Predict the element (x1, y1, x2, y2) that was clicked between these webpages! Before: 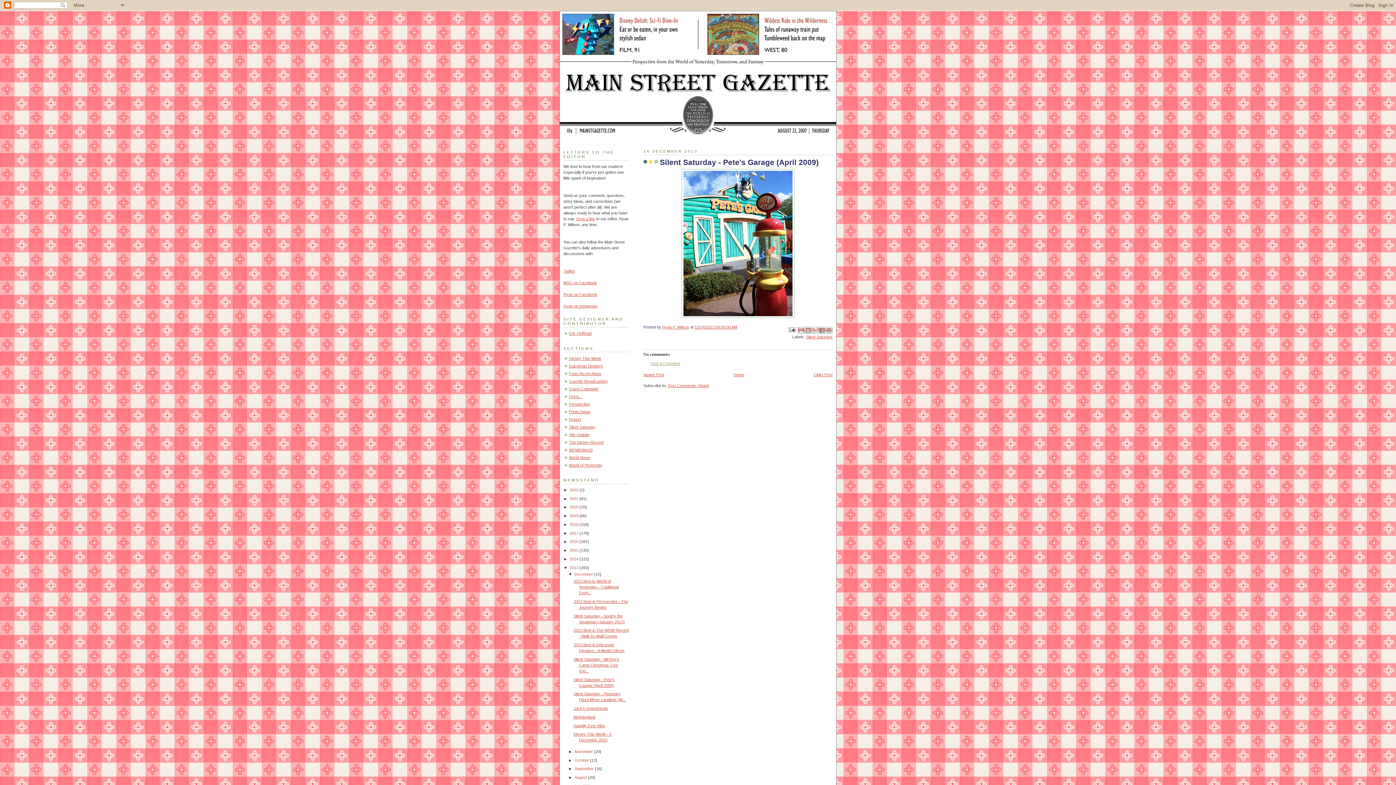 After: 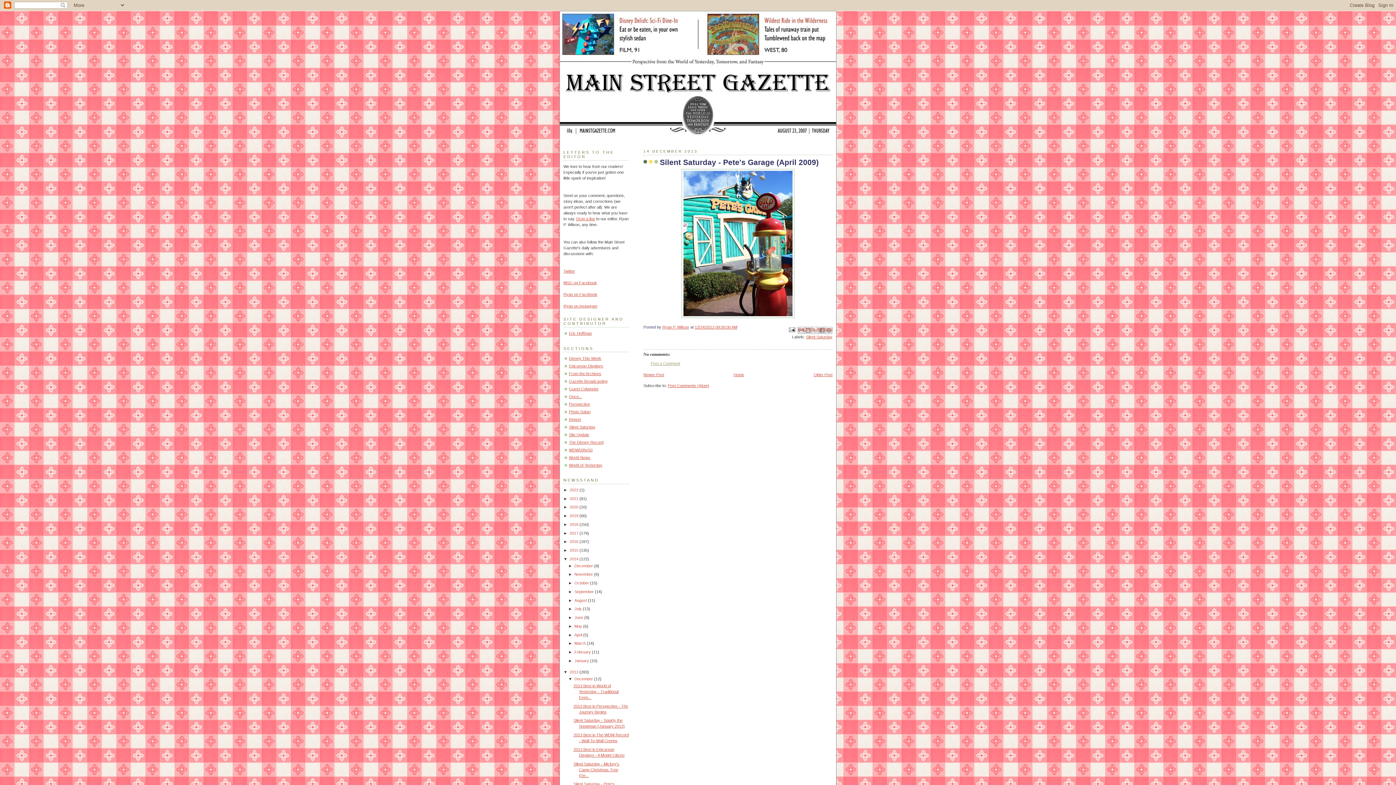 Action: bbox: (563, 557, 569, 561) label: ►  